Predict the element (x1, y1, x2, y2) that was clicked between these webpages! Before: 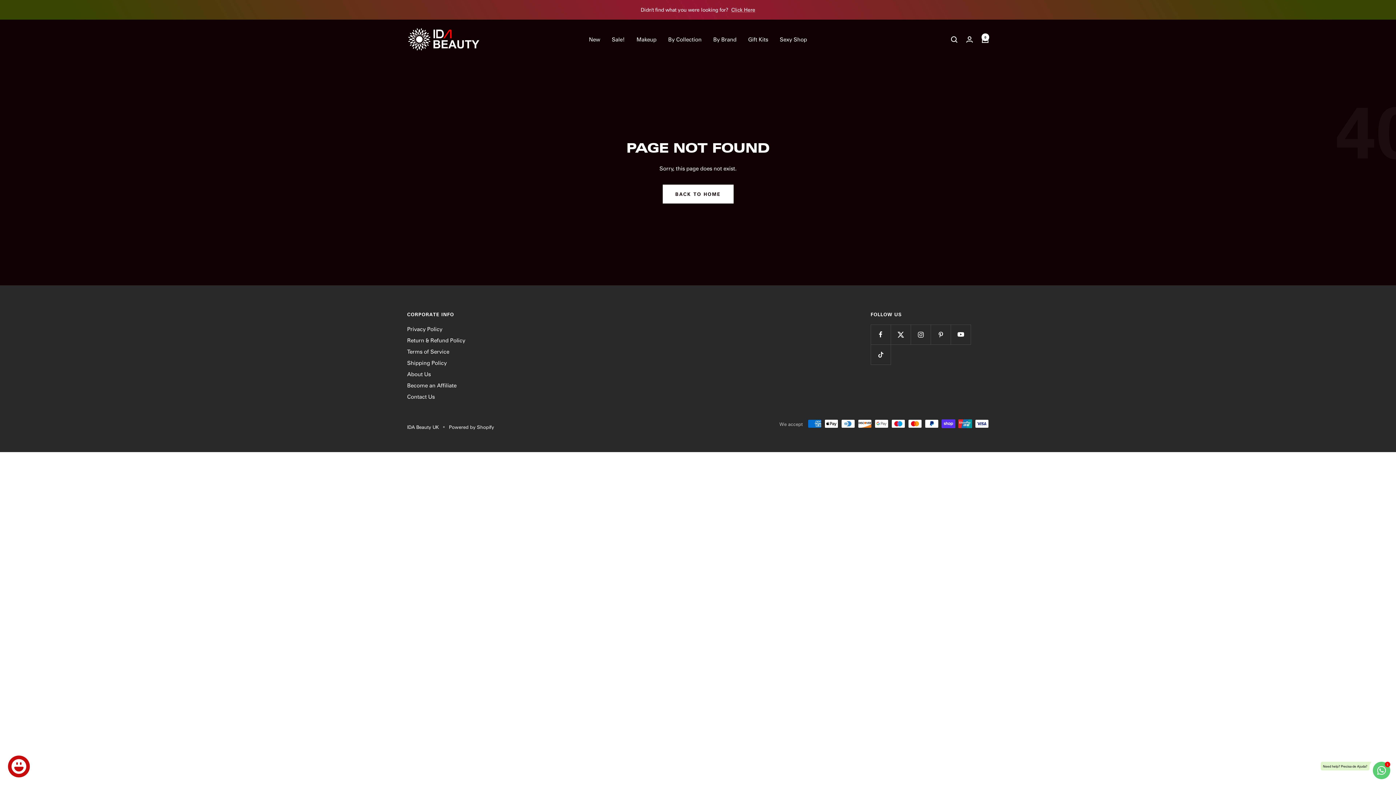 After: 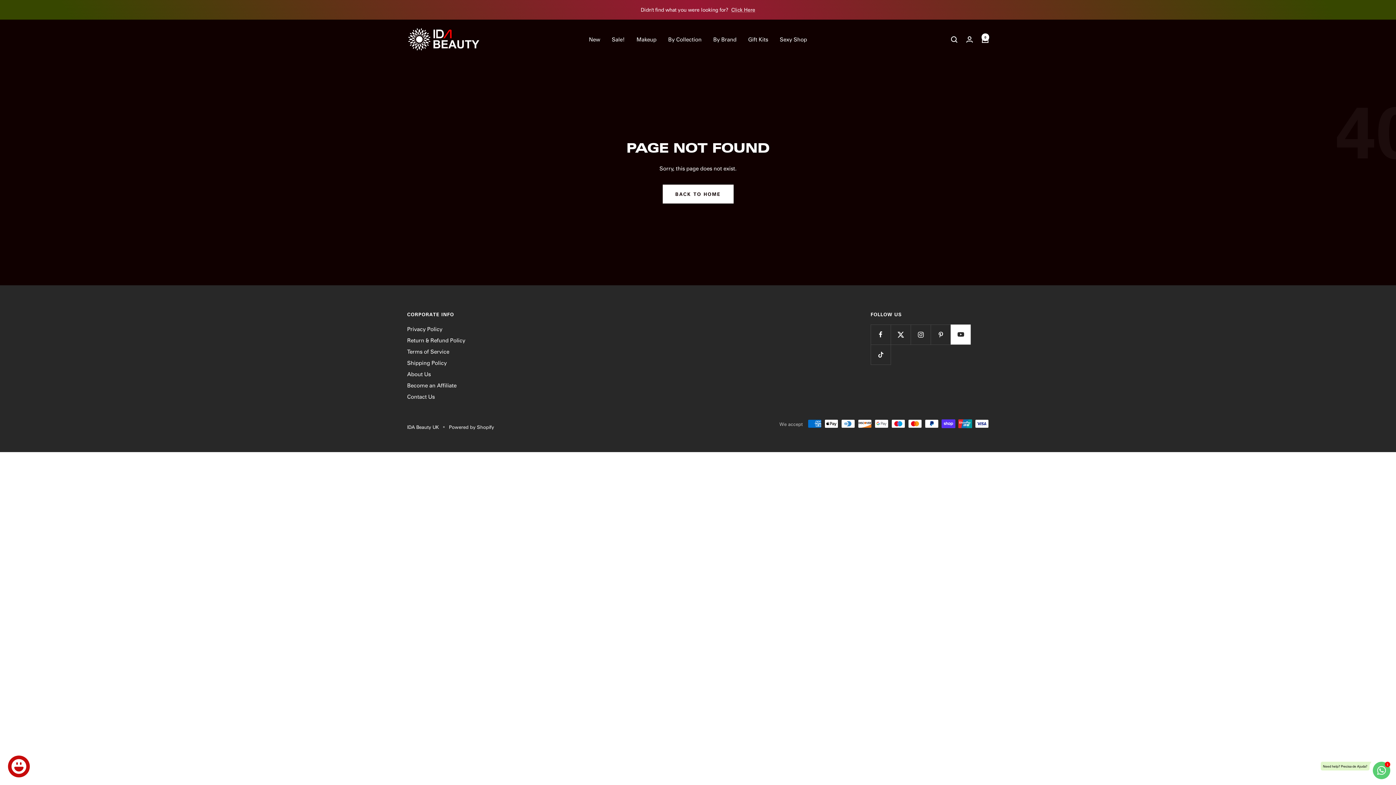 Action: label: Follow us on YouTube bbox: (950, 324, 970, 344)